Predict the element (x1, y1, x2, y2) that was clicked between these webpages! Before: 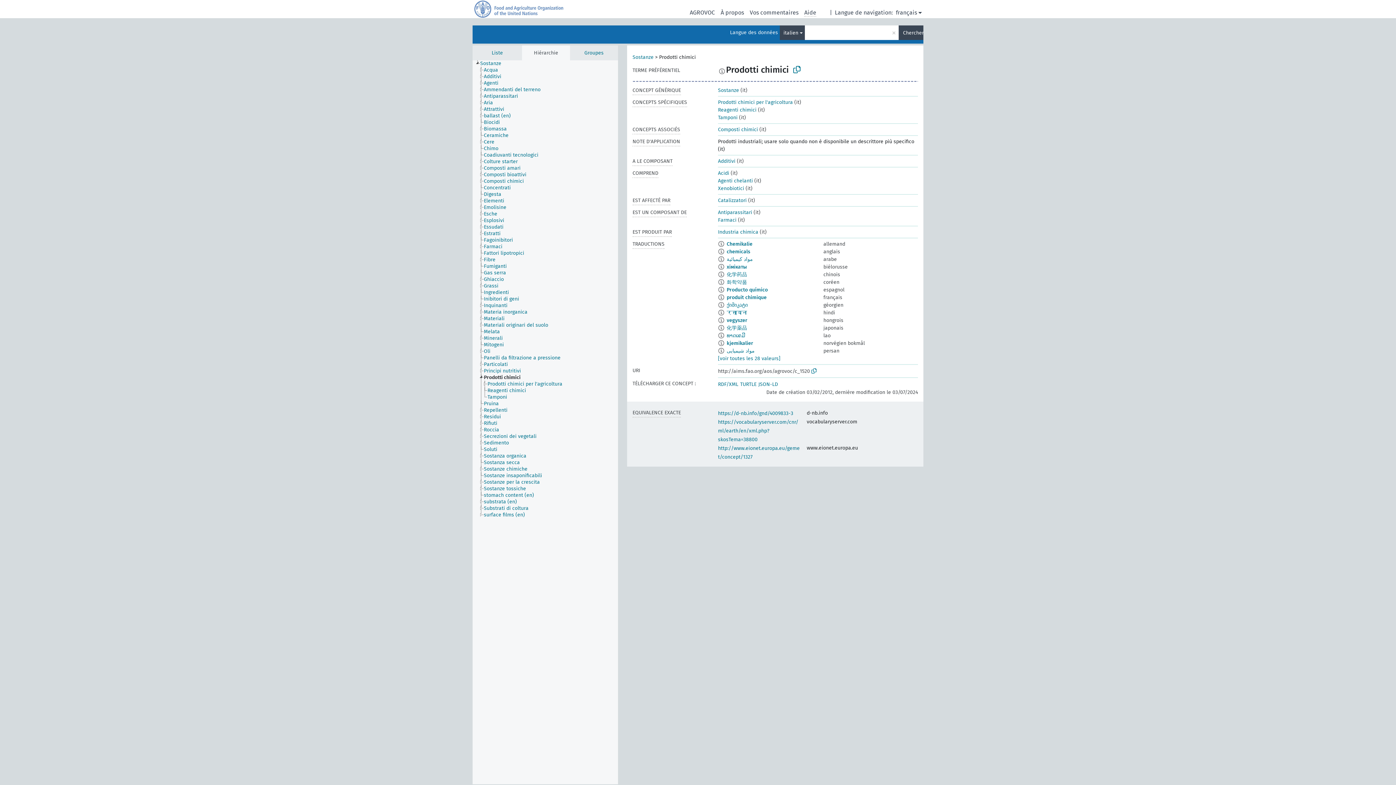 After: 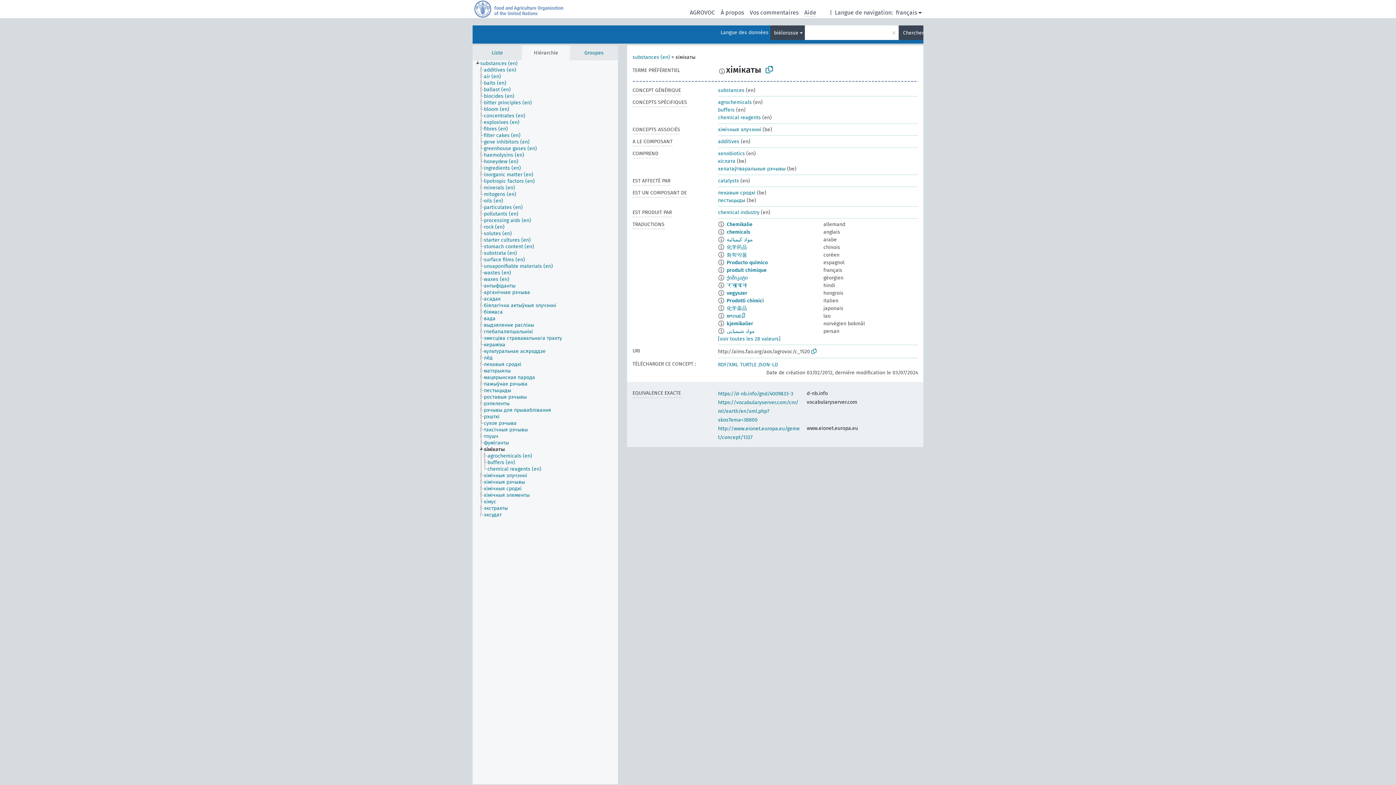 Action: label: хімікаты bbox: (726, 263, 746, 270)